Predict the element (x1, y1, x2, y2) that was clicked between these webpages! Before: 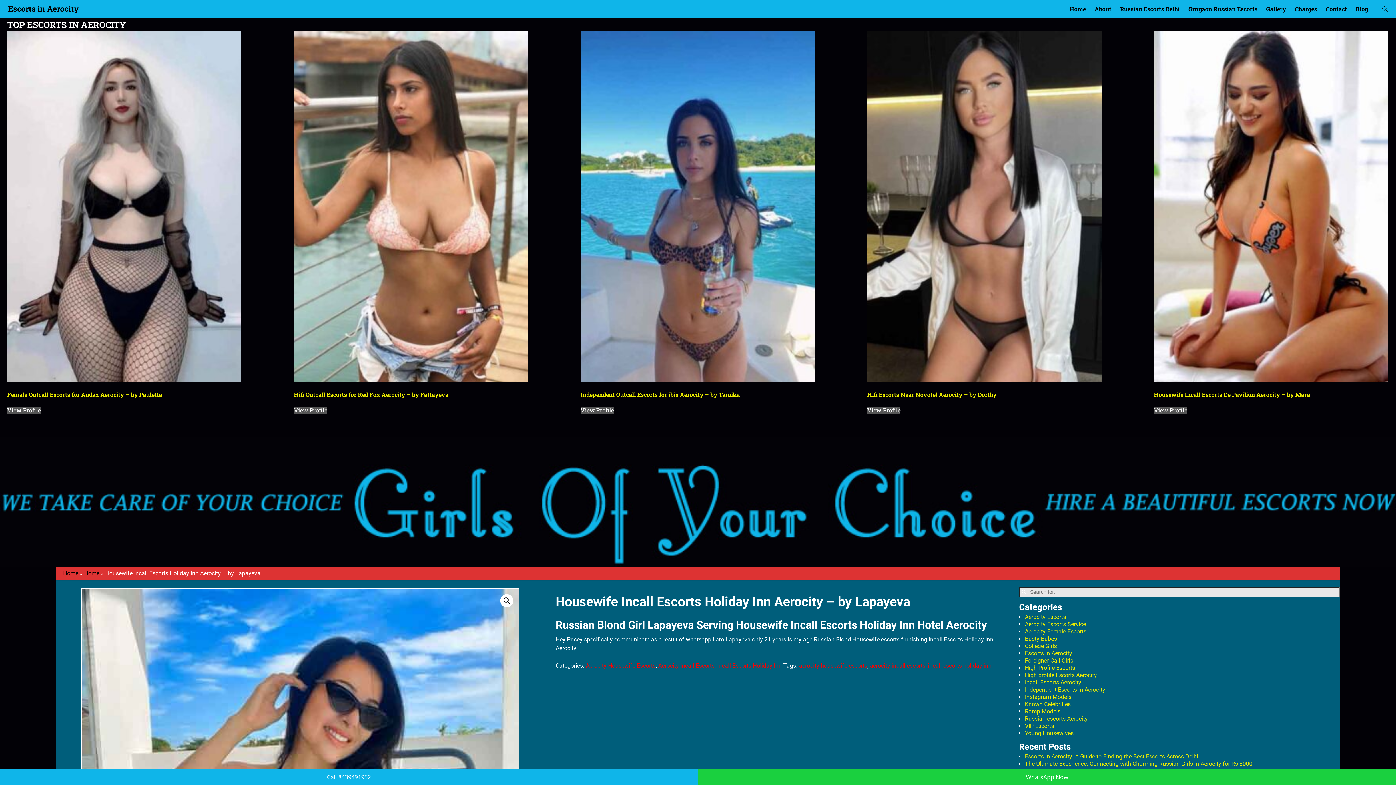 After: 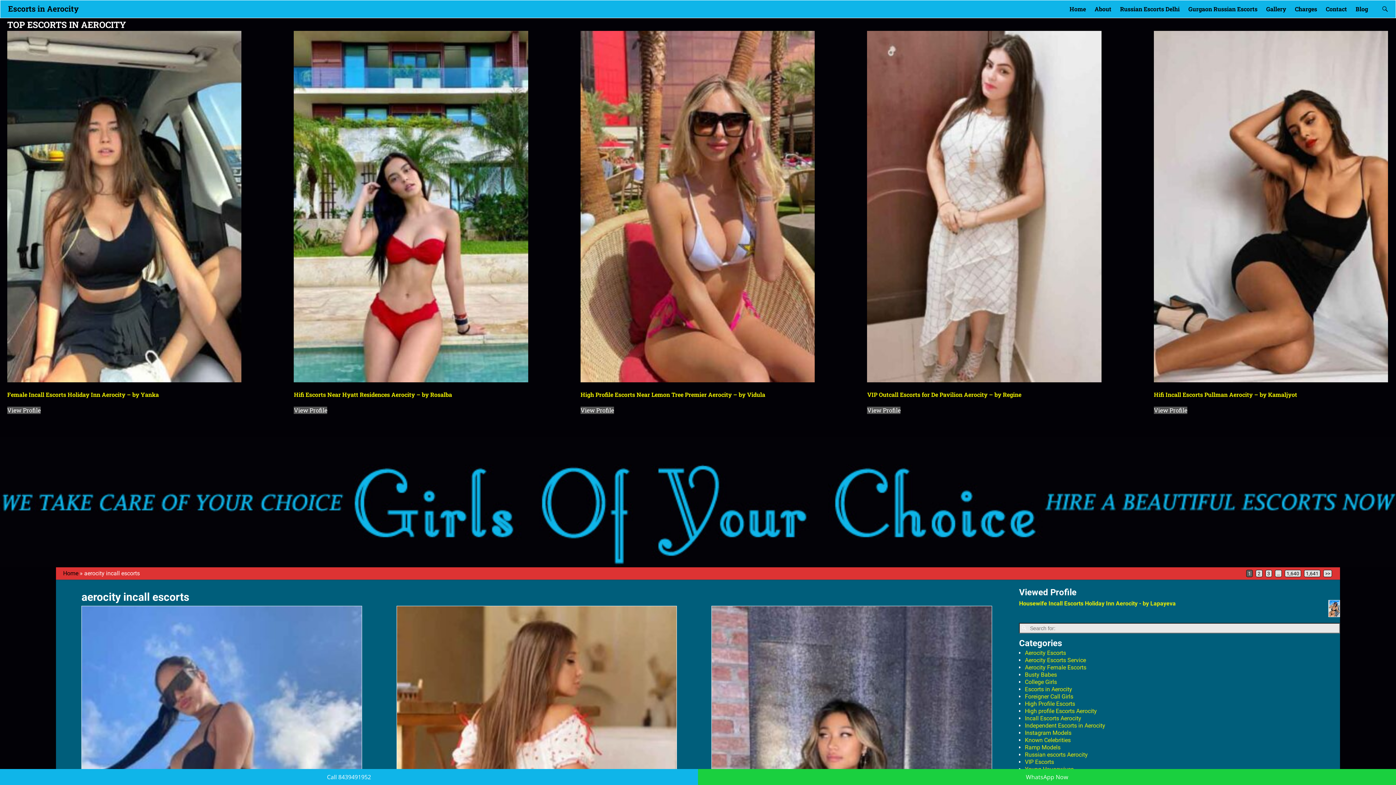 Action: bbox: (870, 662, 925, 669) label: aerocity incall escorts